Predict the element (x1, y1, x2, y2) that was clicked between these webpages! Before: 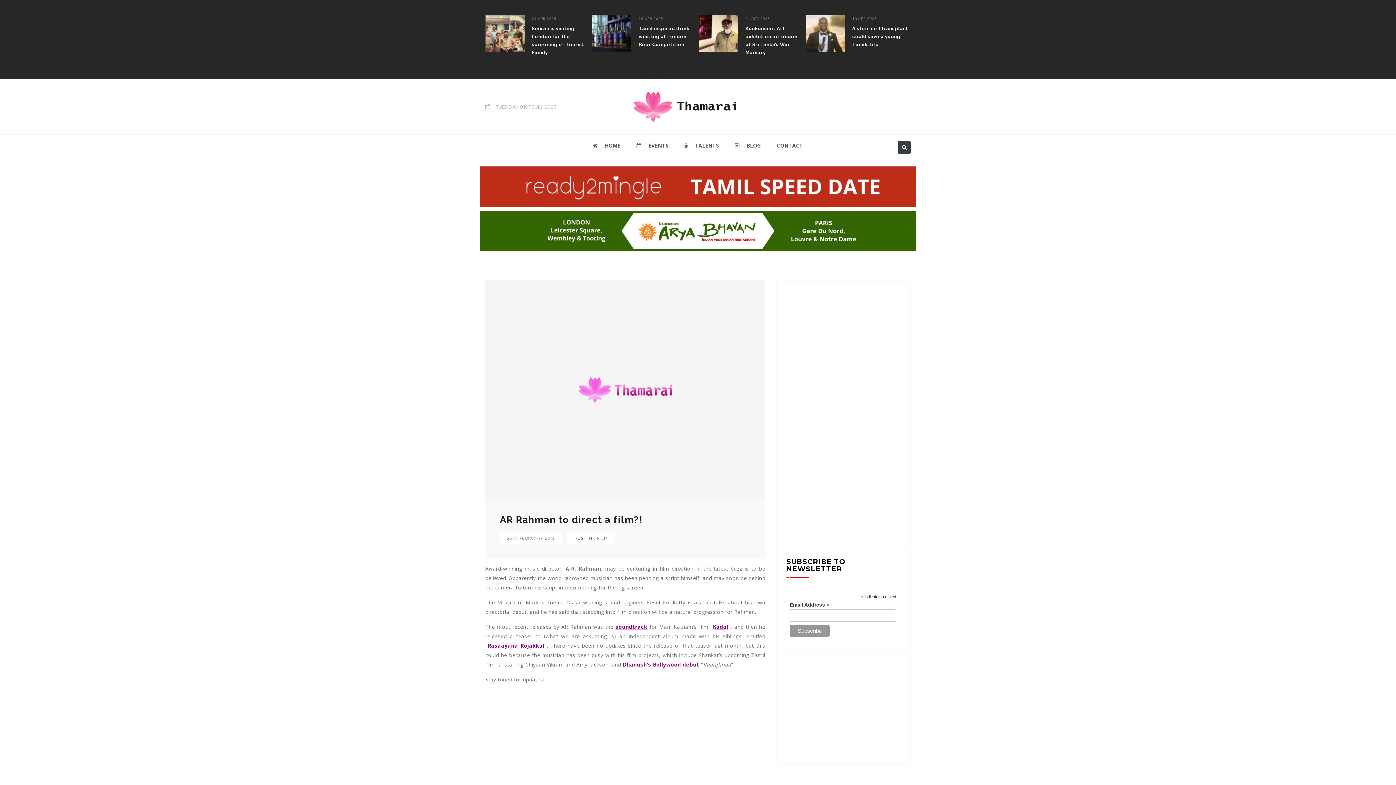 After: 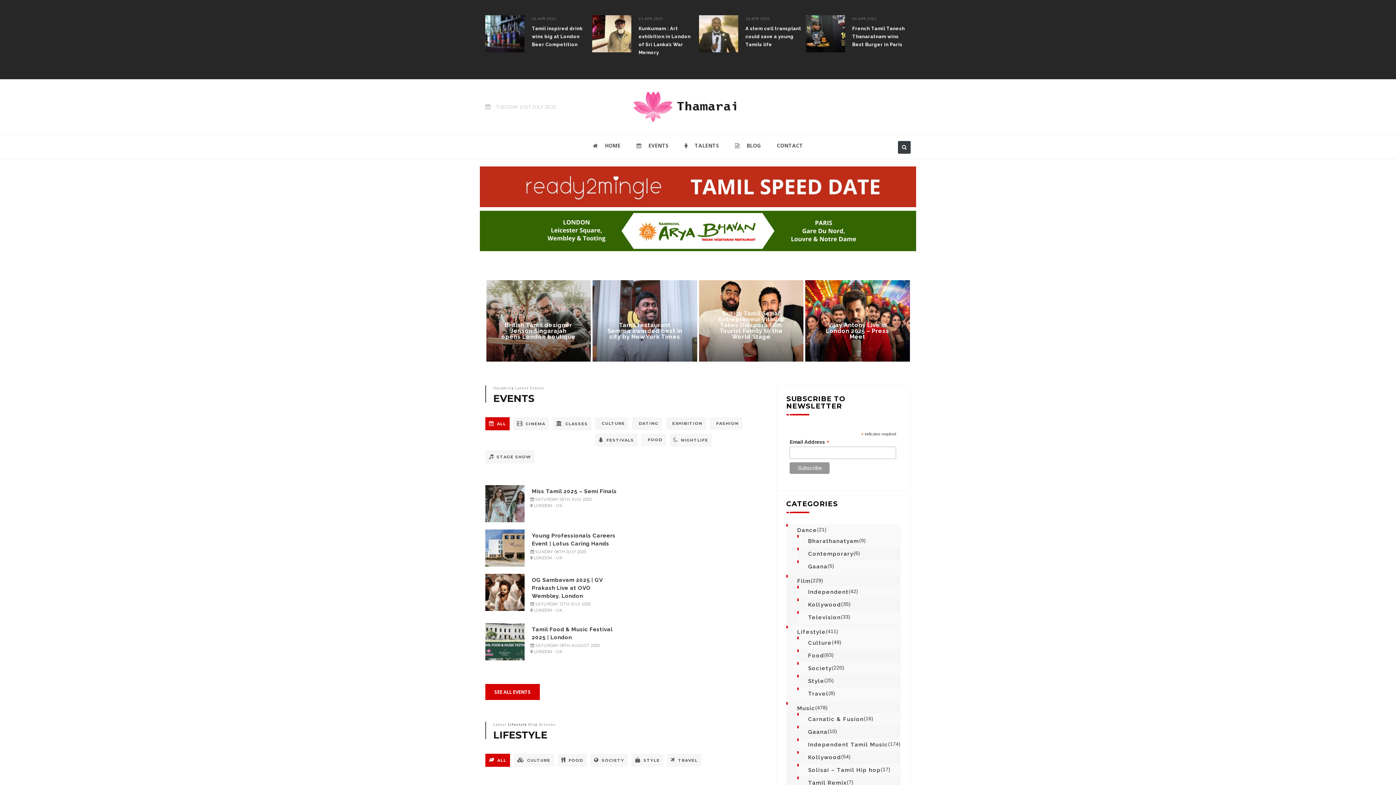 Action: bbox: (630, 90, 740, 123)